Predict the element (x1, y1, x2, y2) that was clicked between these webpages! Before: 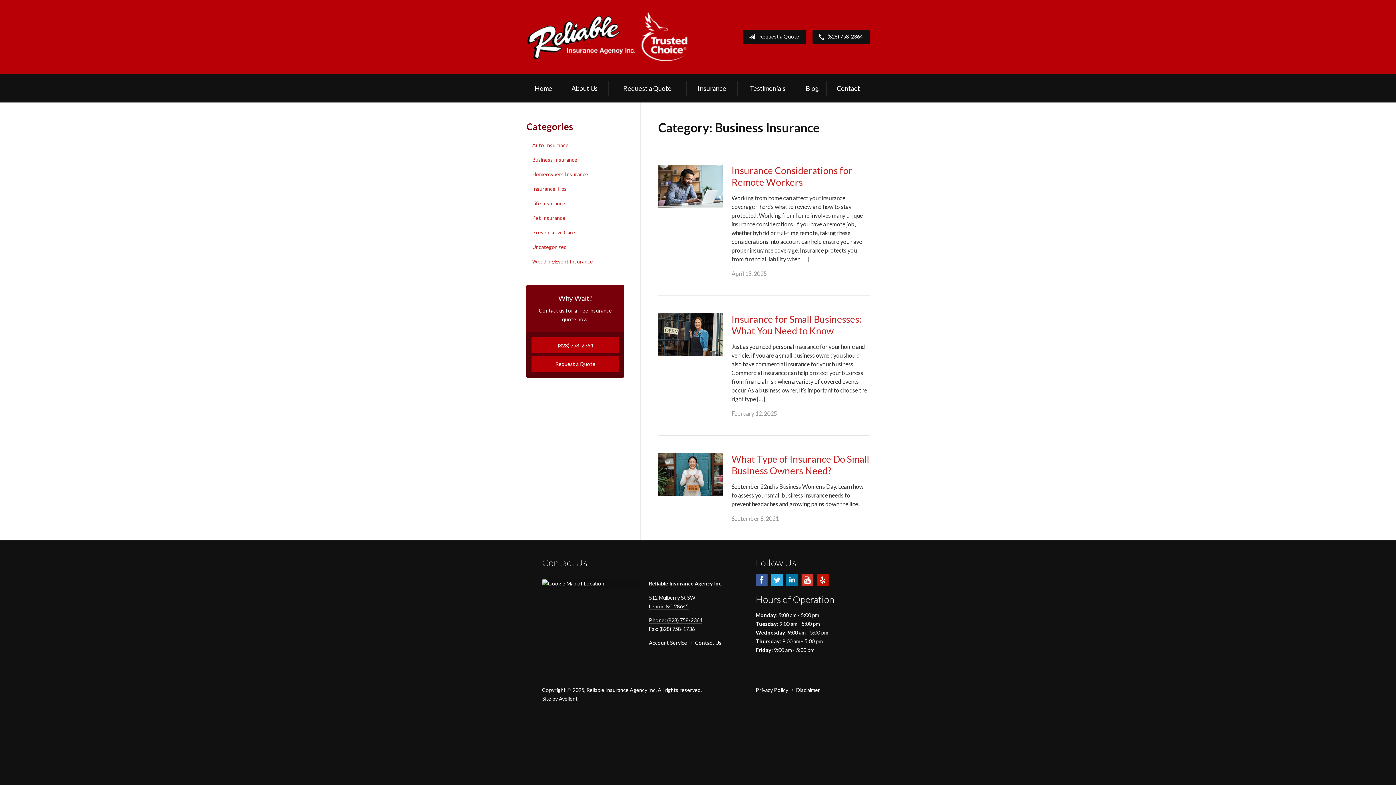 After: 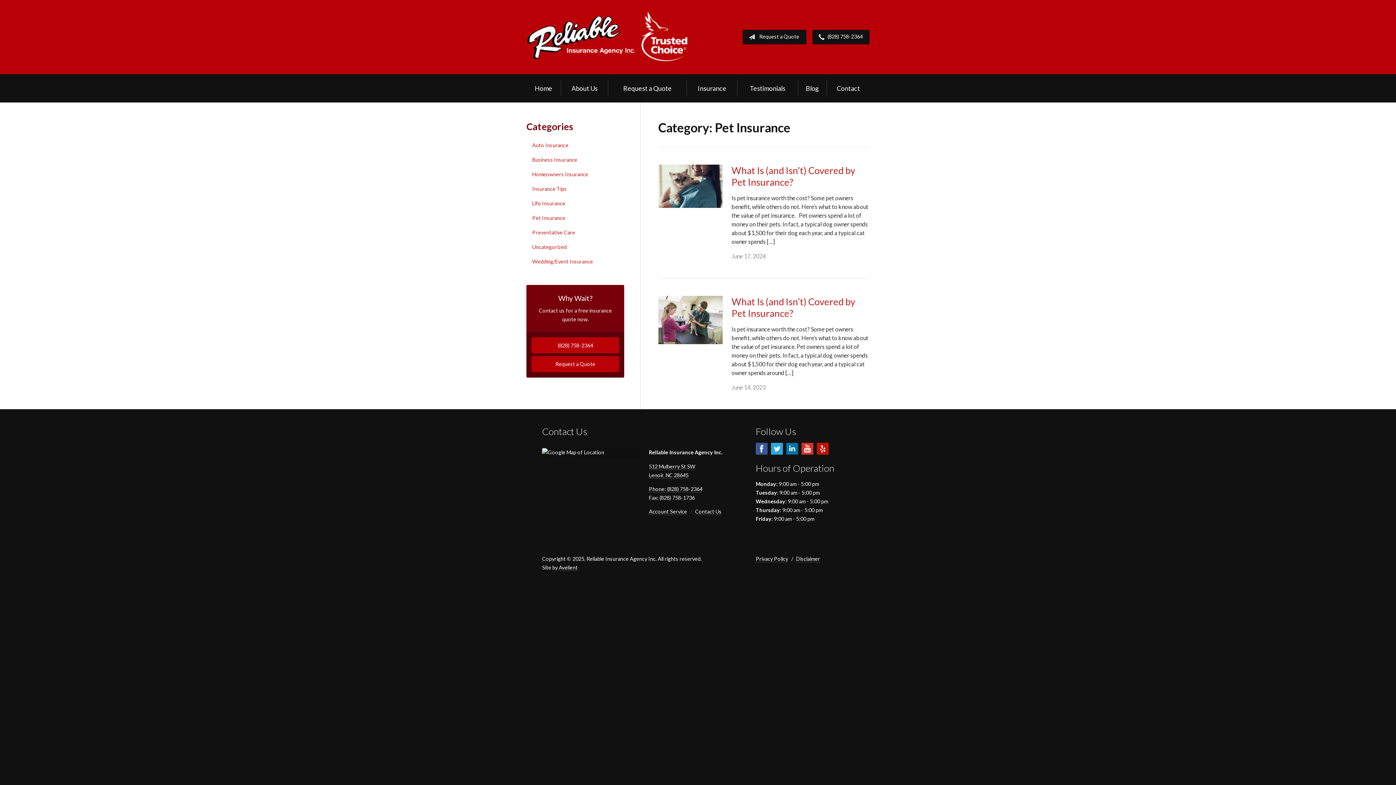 Action: bbox: (526, 211, 624, 225) label: Pet Insurance